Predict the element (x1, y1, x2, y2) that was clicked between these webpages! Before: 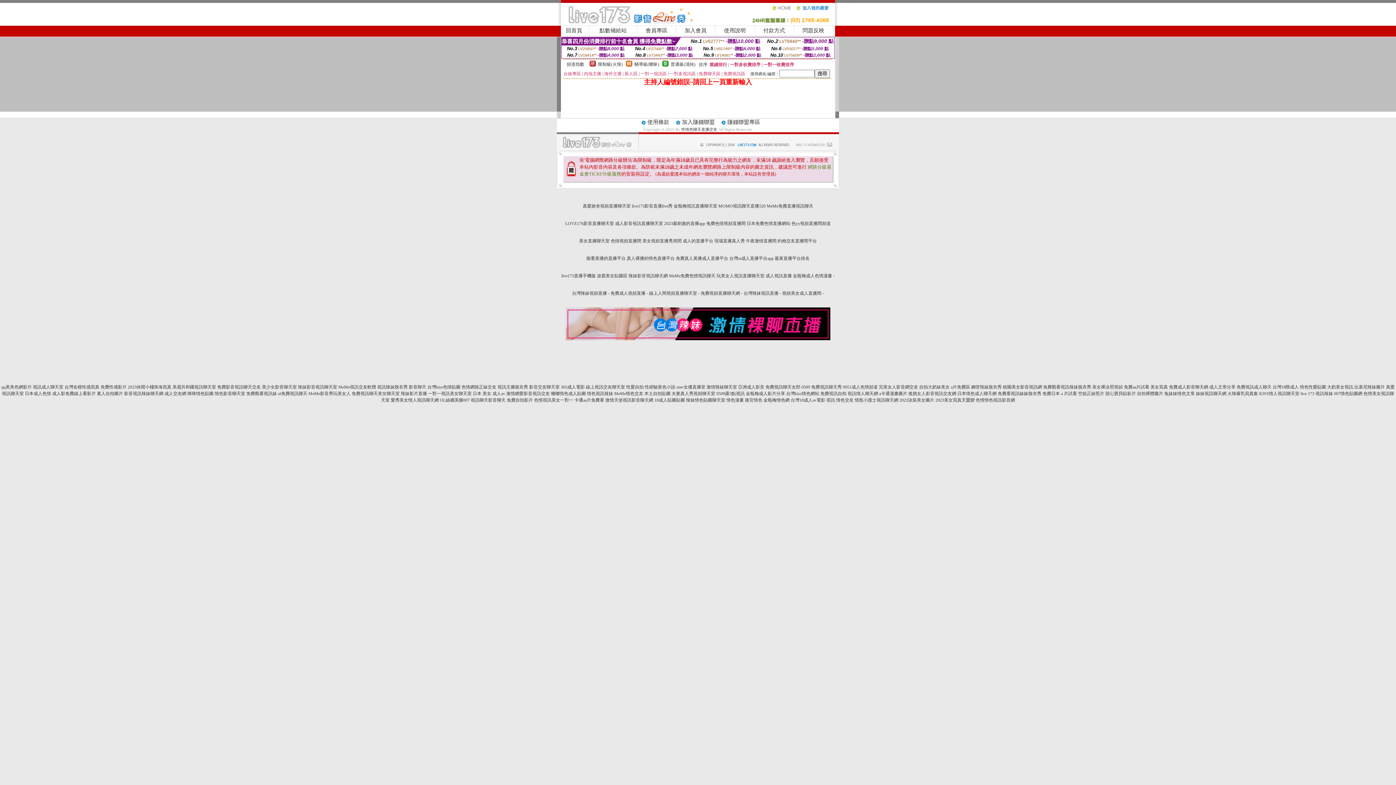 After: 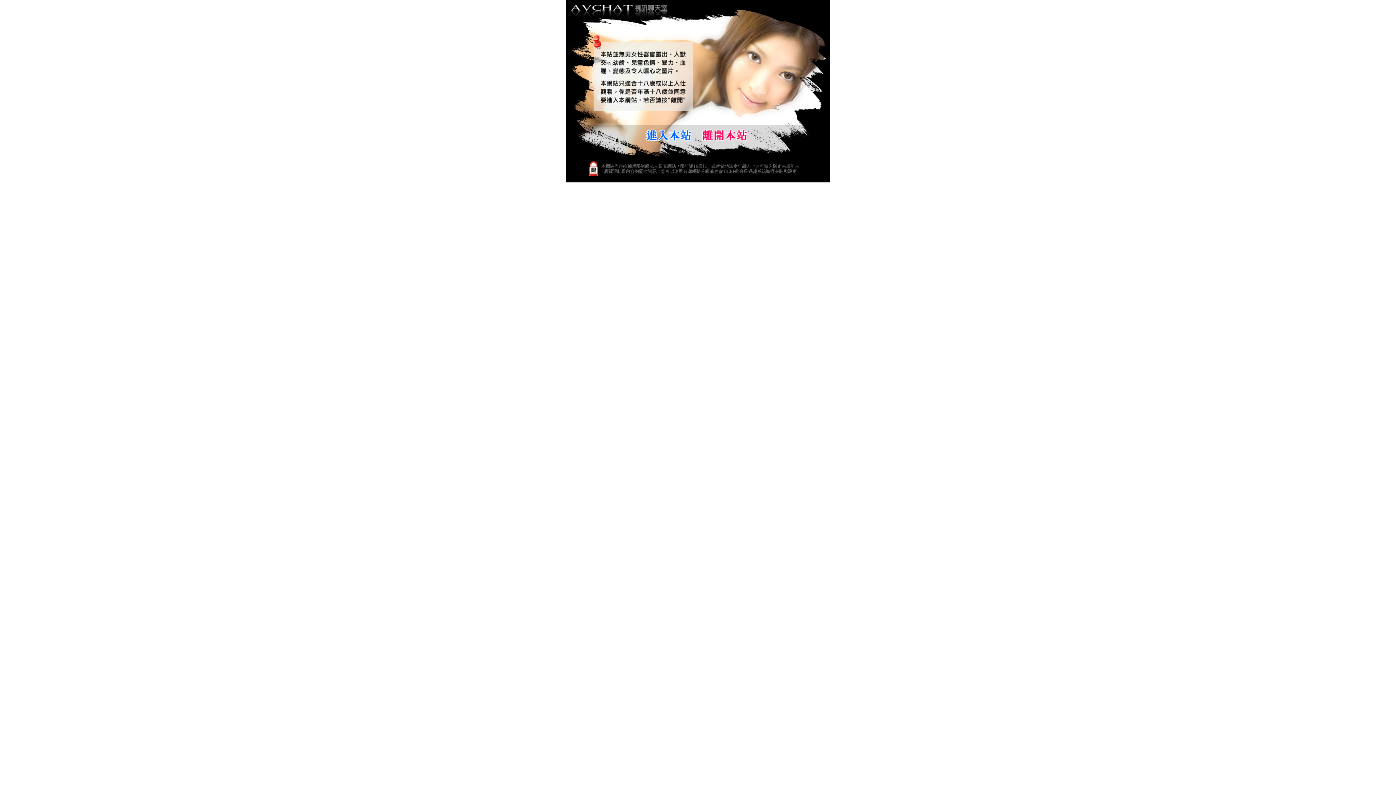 Action: label: 日本免費色情直播網站 bbox: (746, 221, 790, 226)